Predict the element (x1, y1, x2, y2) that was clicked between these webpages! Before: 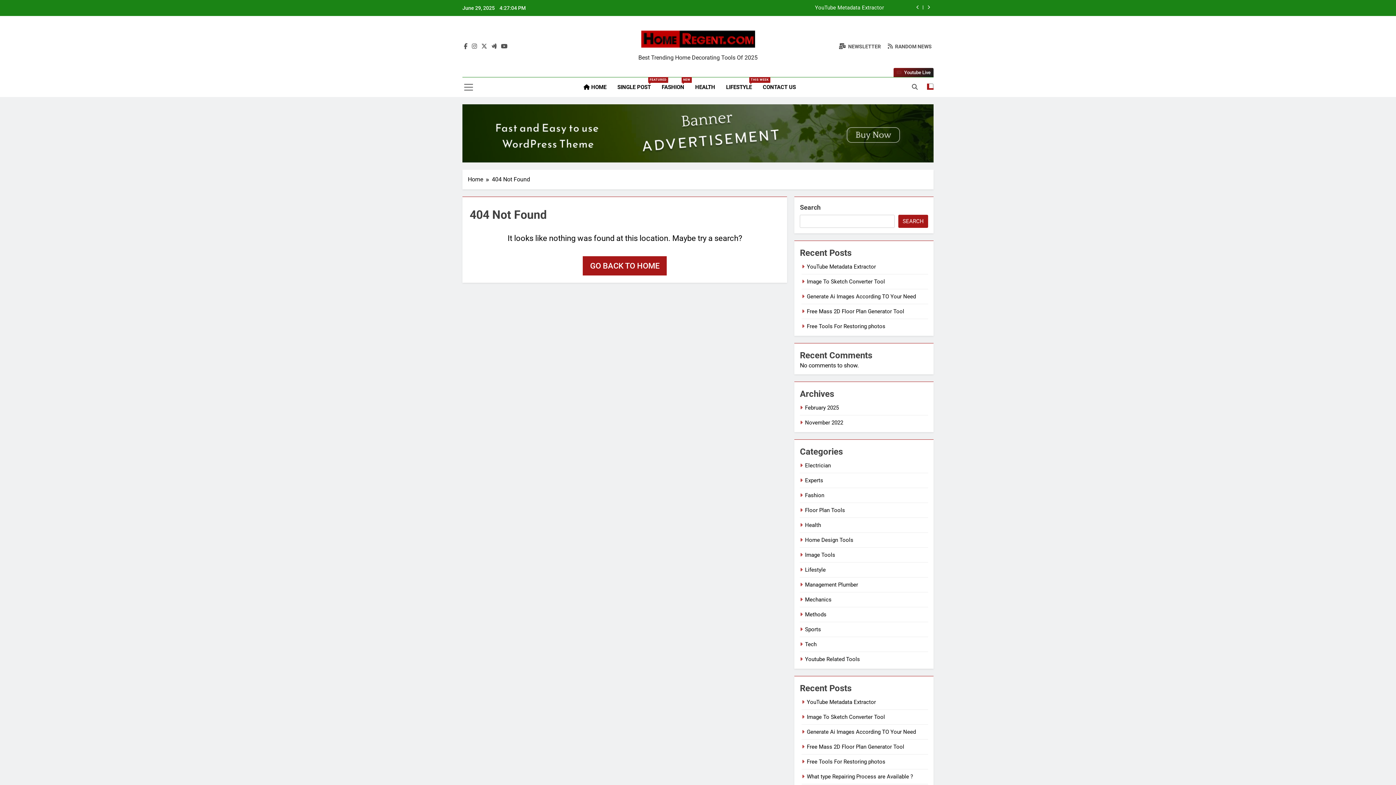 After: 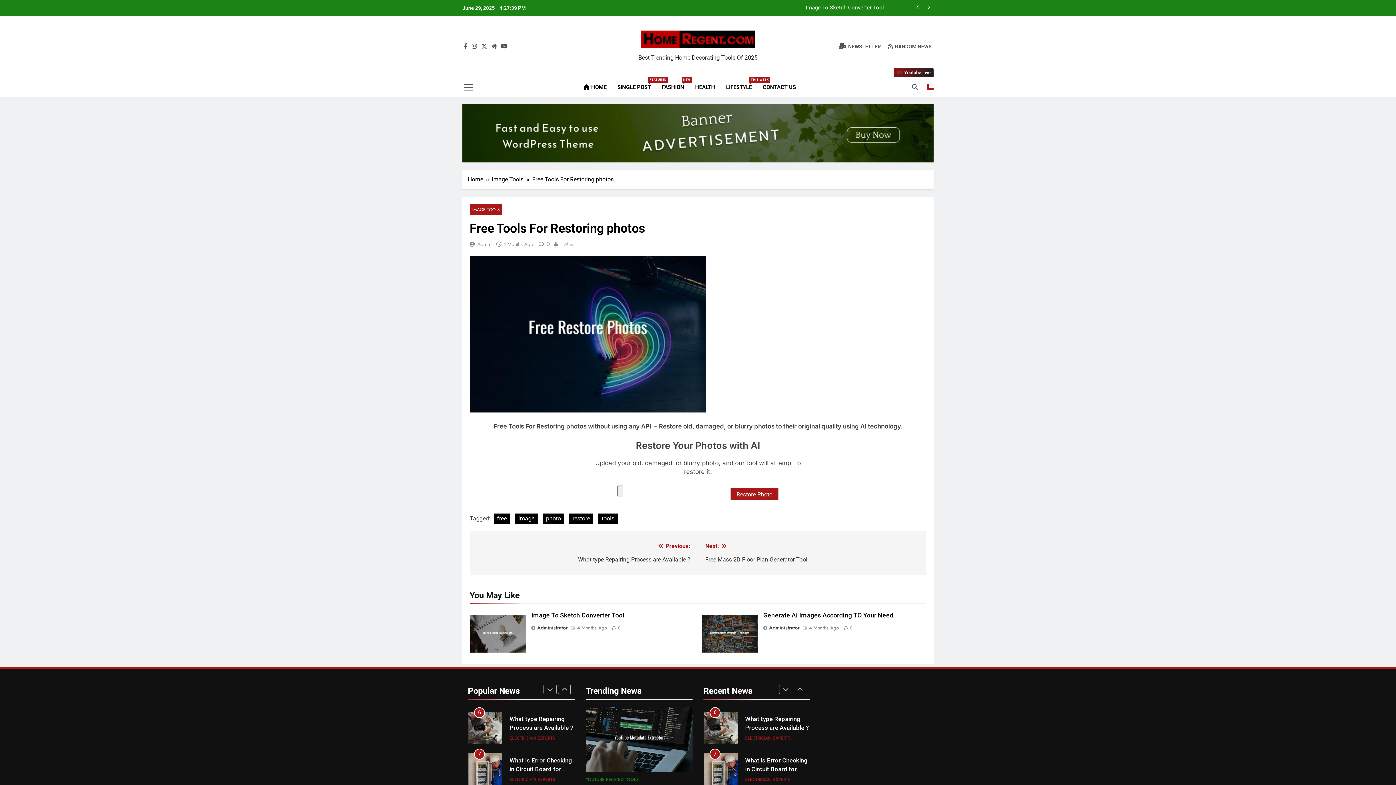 Action: label: Free Tools For Restoring photos bbox: (807, 323, 885, 329)